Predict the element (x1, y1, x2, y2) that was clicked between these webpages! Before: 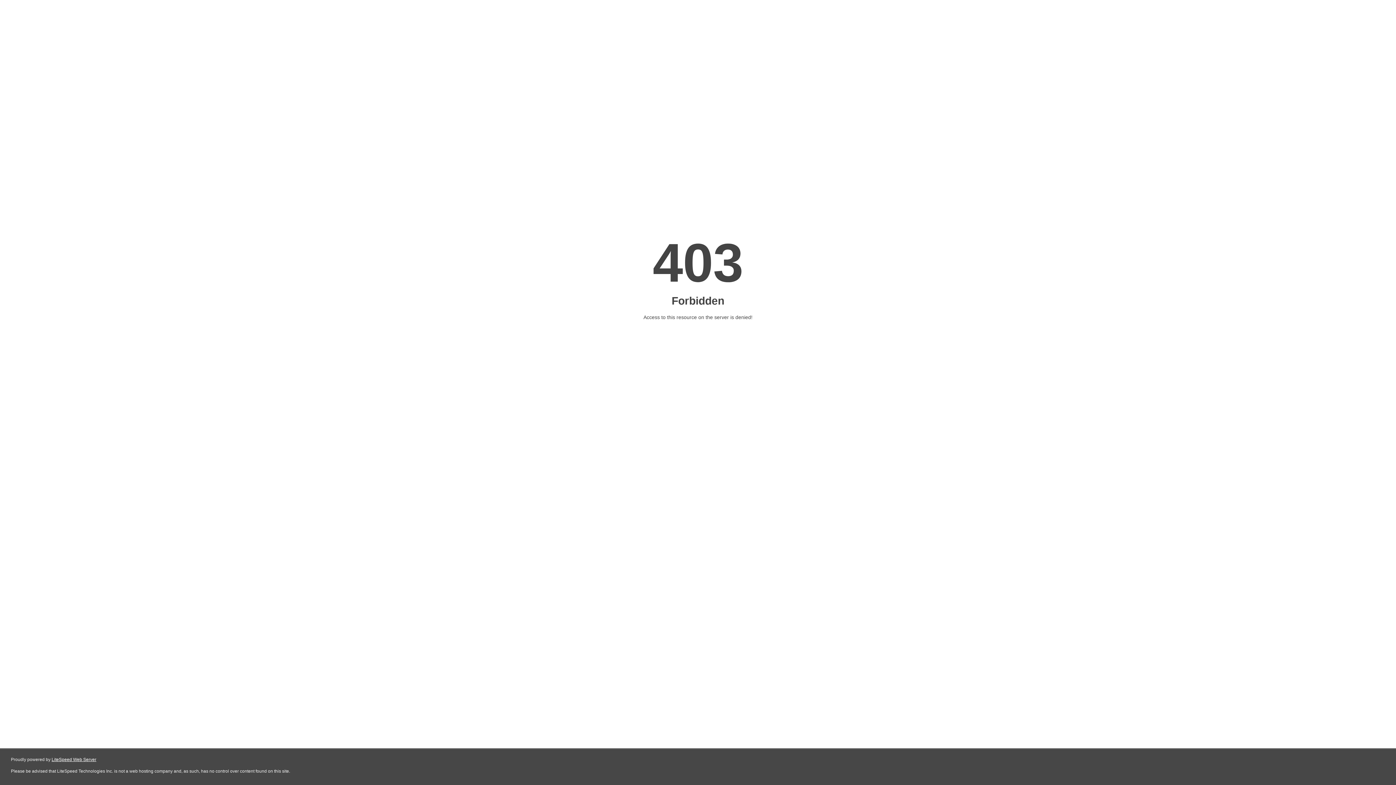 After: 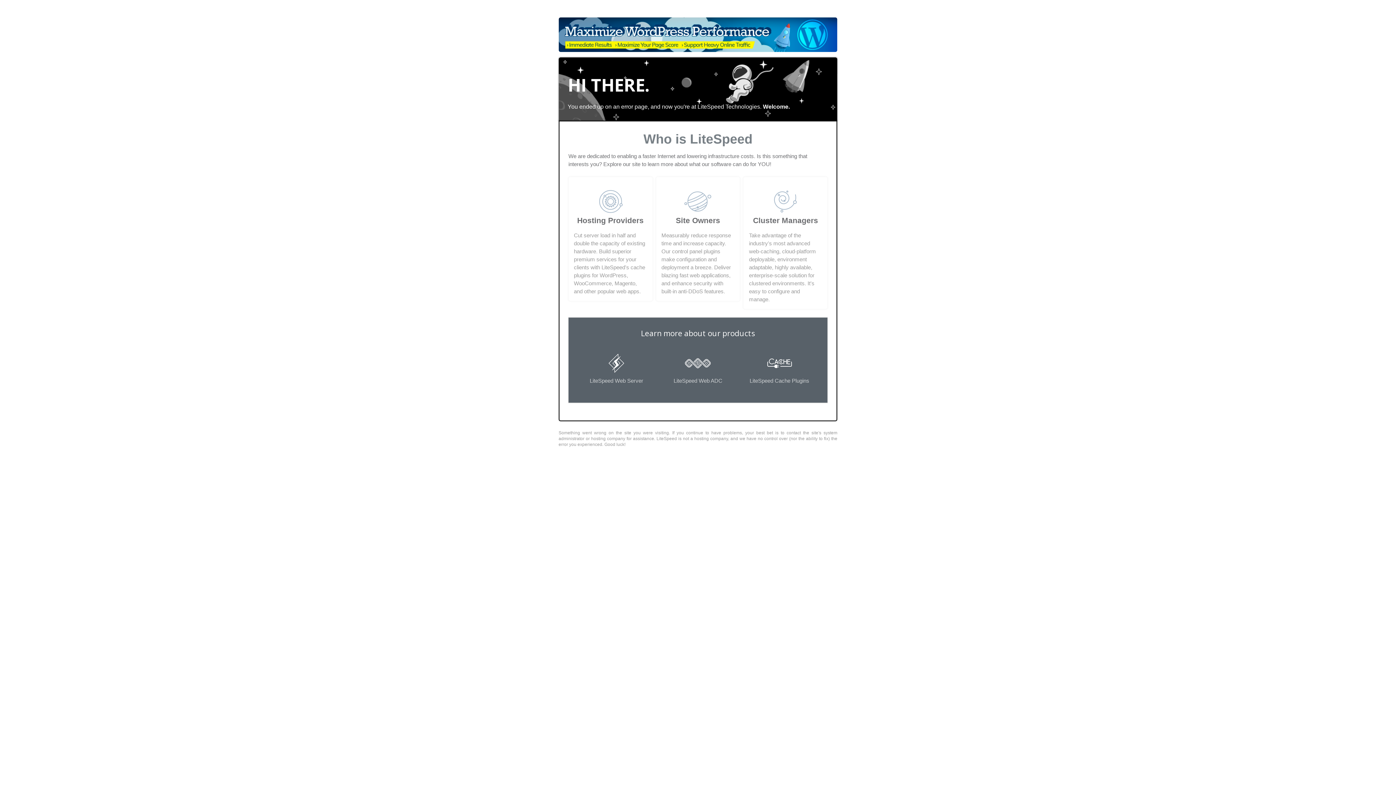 Action: label: LiteSpeed Web Server bbox: (51, 757, 96, 762)